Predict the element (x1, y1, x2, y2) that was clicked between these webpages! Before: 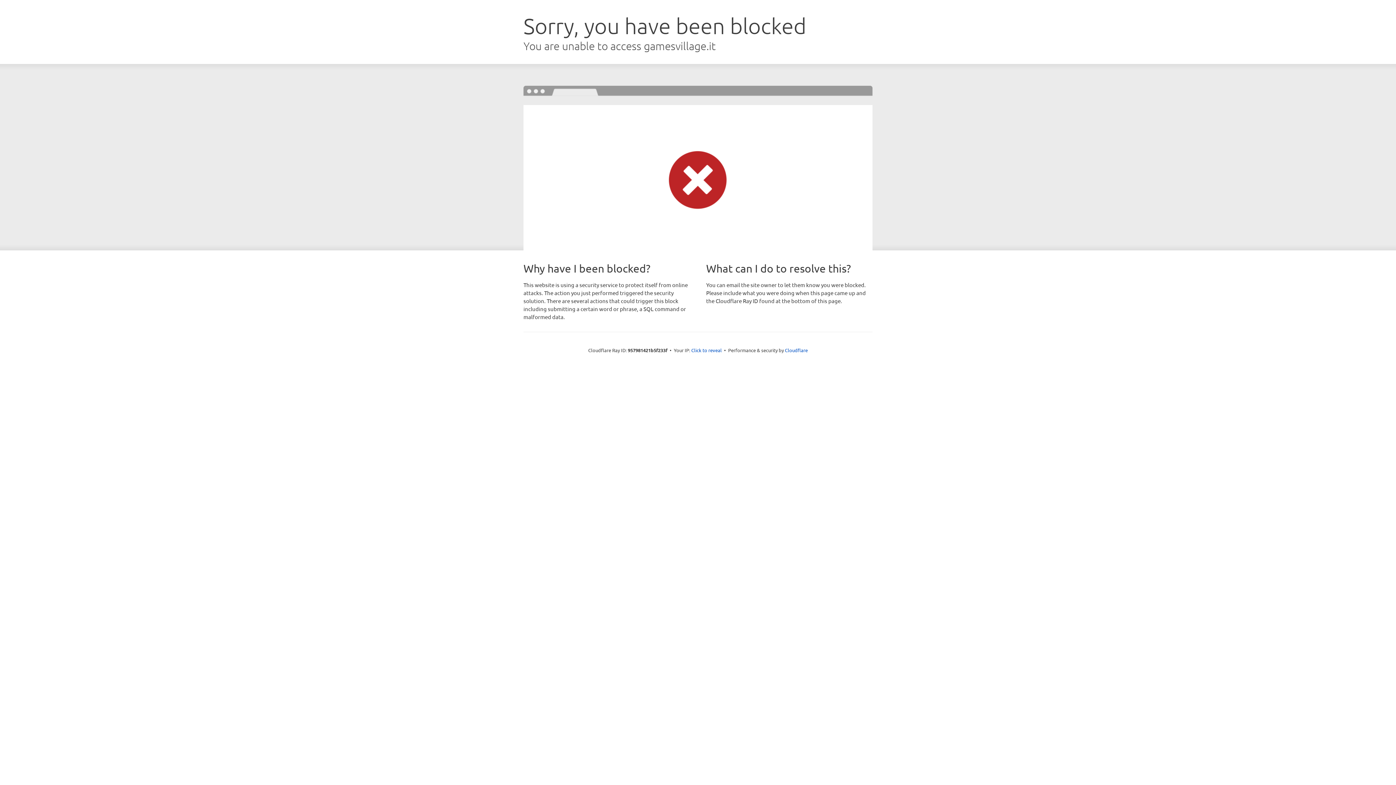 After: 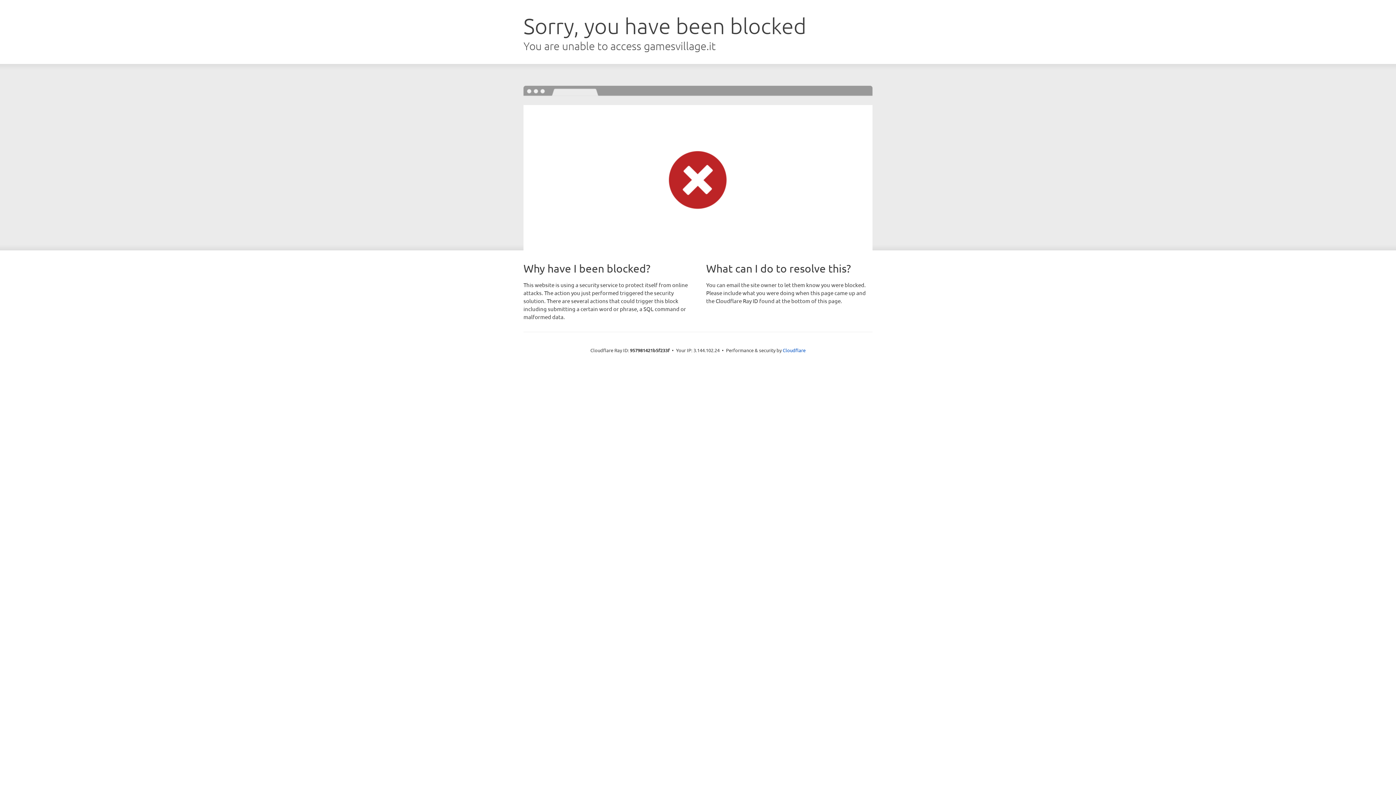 Action: label: Click to reveal bbox: (691, 346, 722, 353)